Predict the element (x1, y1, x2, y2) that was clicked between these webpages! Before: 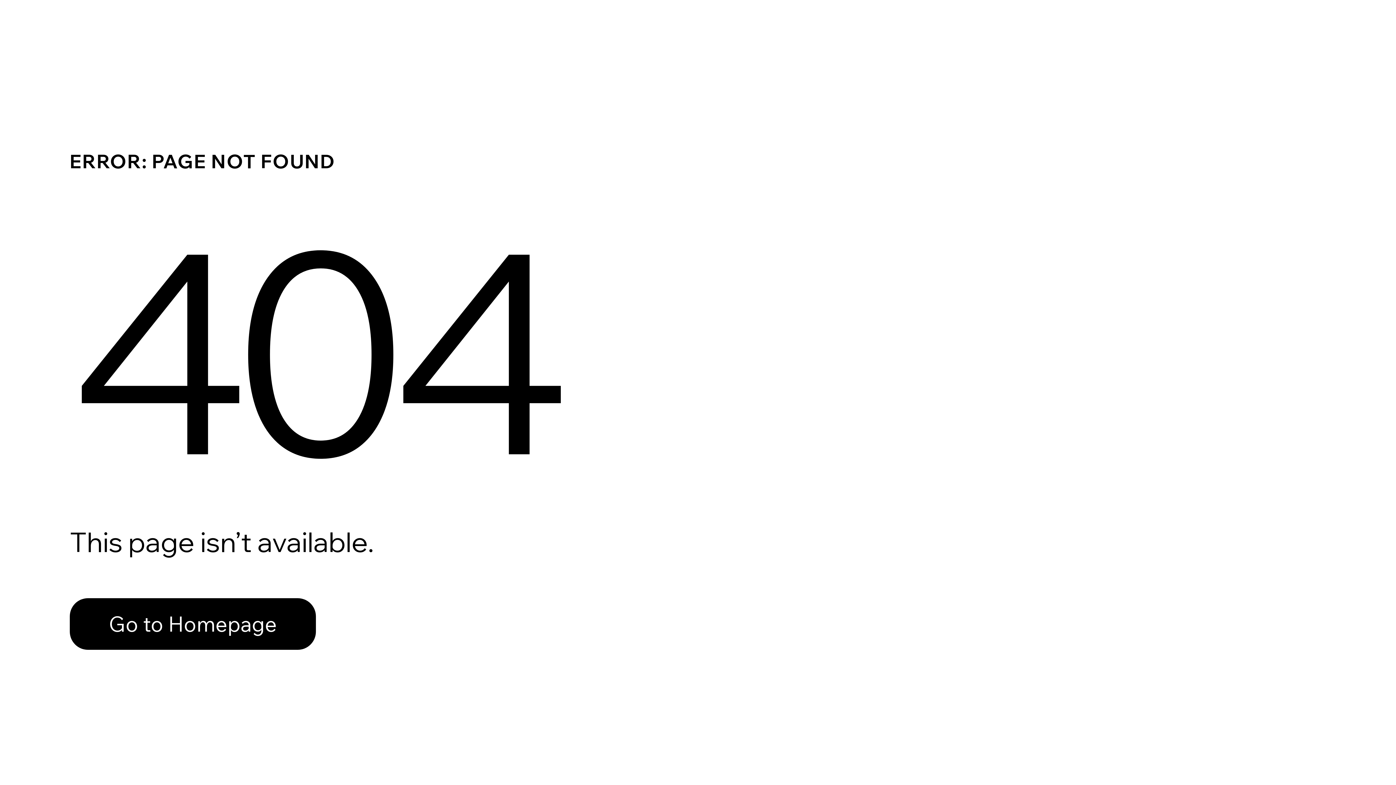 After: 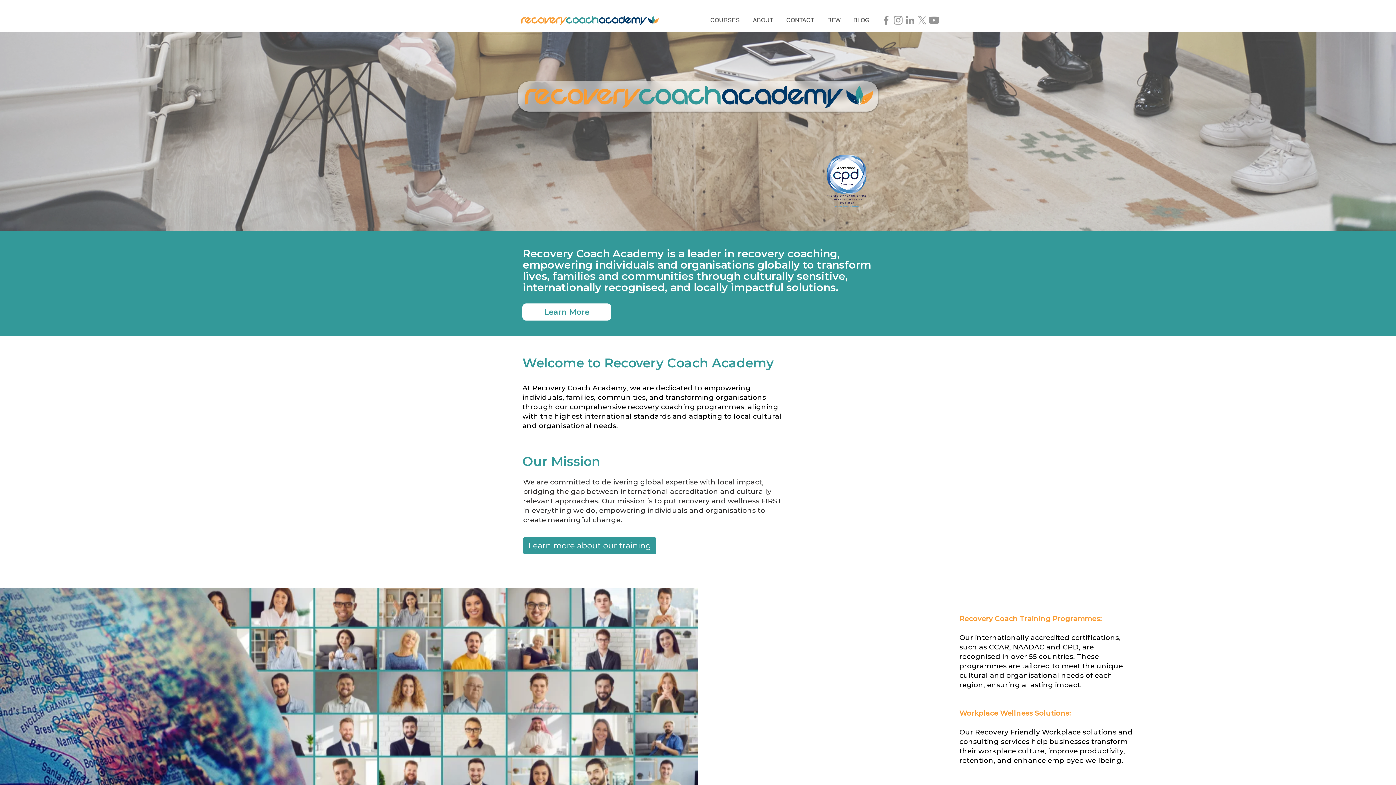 Action: label: Go to Homepage bbox: (69, 582, 768, 659)